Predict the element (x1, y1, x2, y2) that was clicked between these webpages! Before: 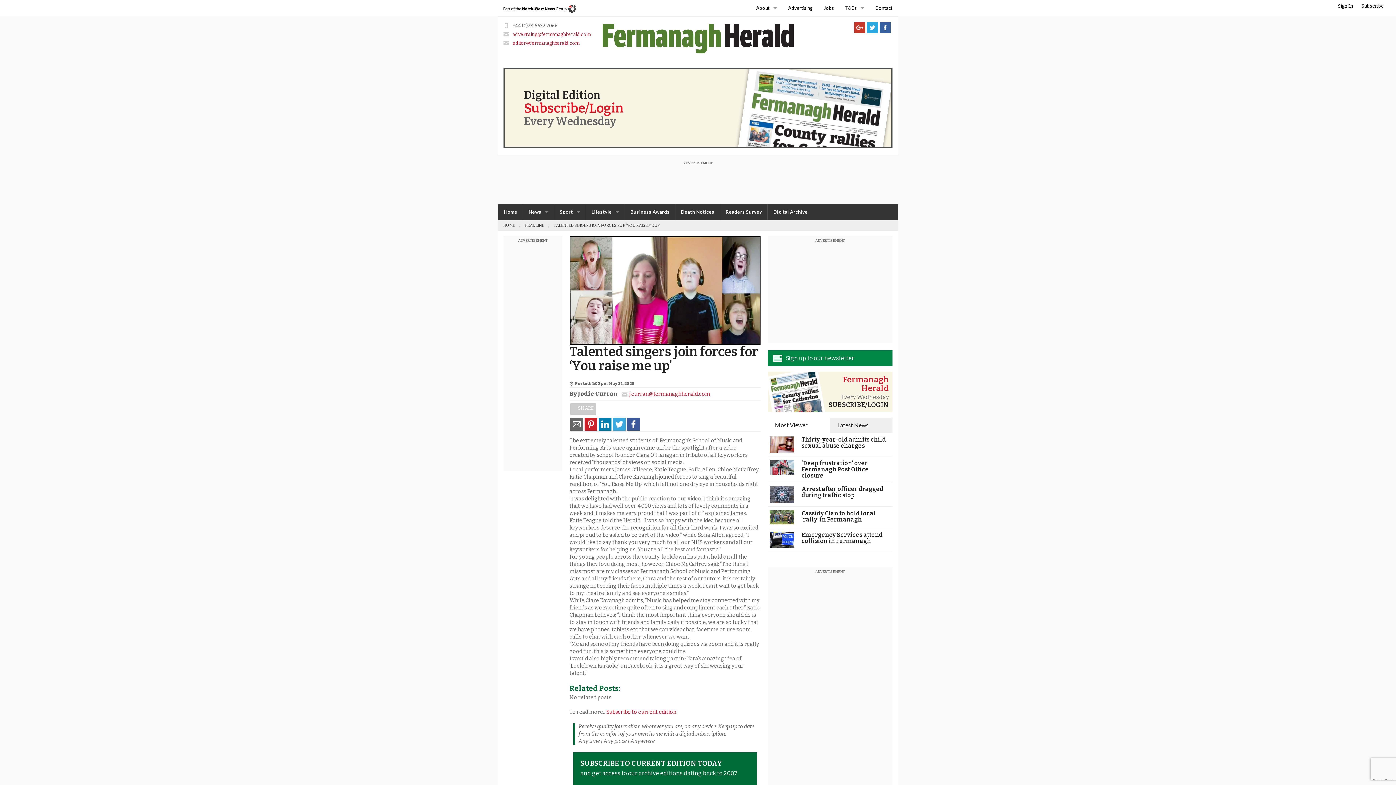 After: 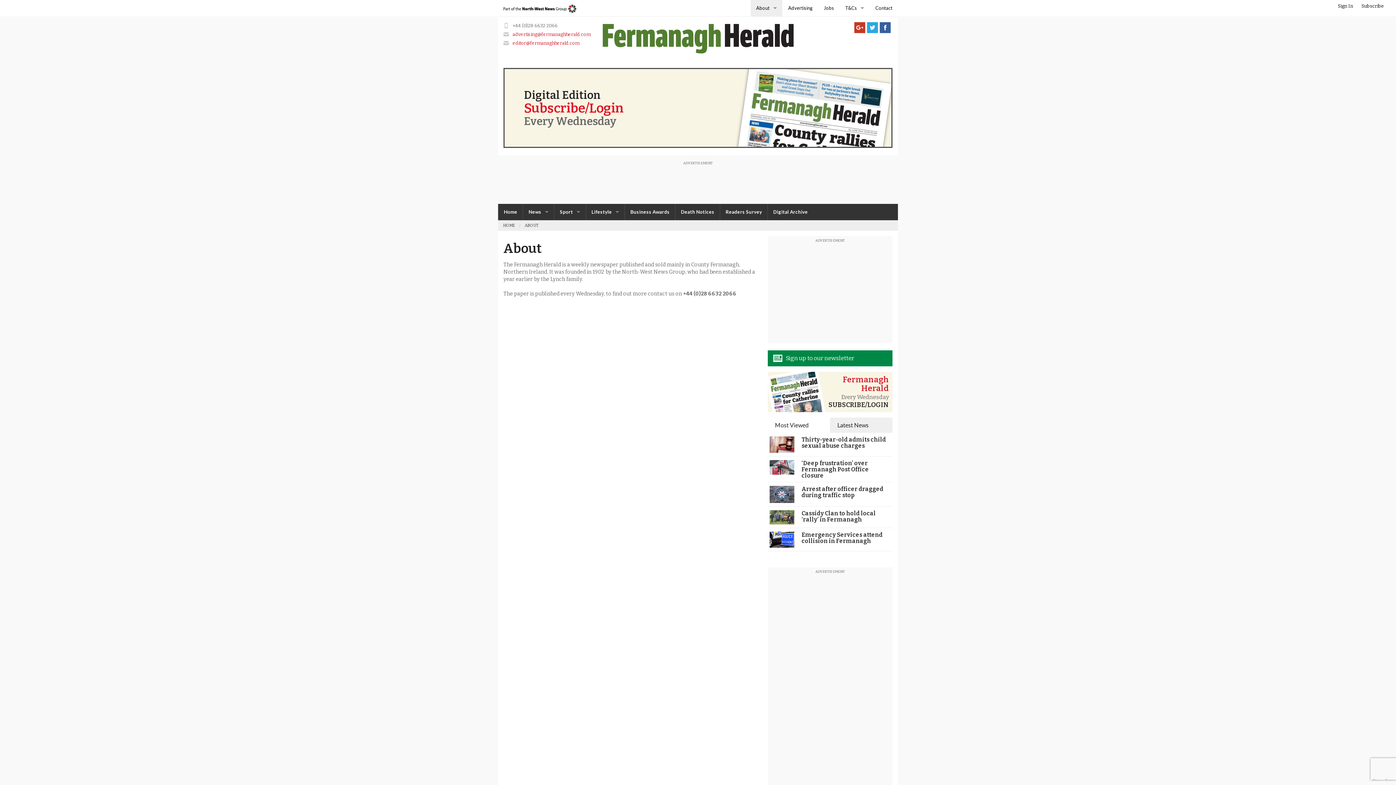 Action: label: About bbox: (750, 0, 782, 16)